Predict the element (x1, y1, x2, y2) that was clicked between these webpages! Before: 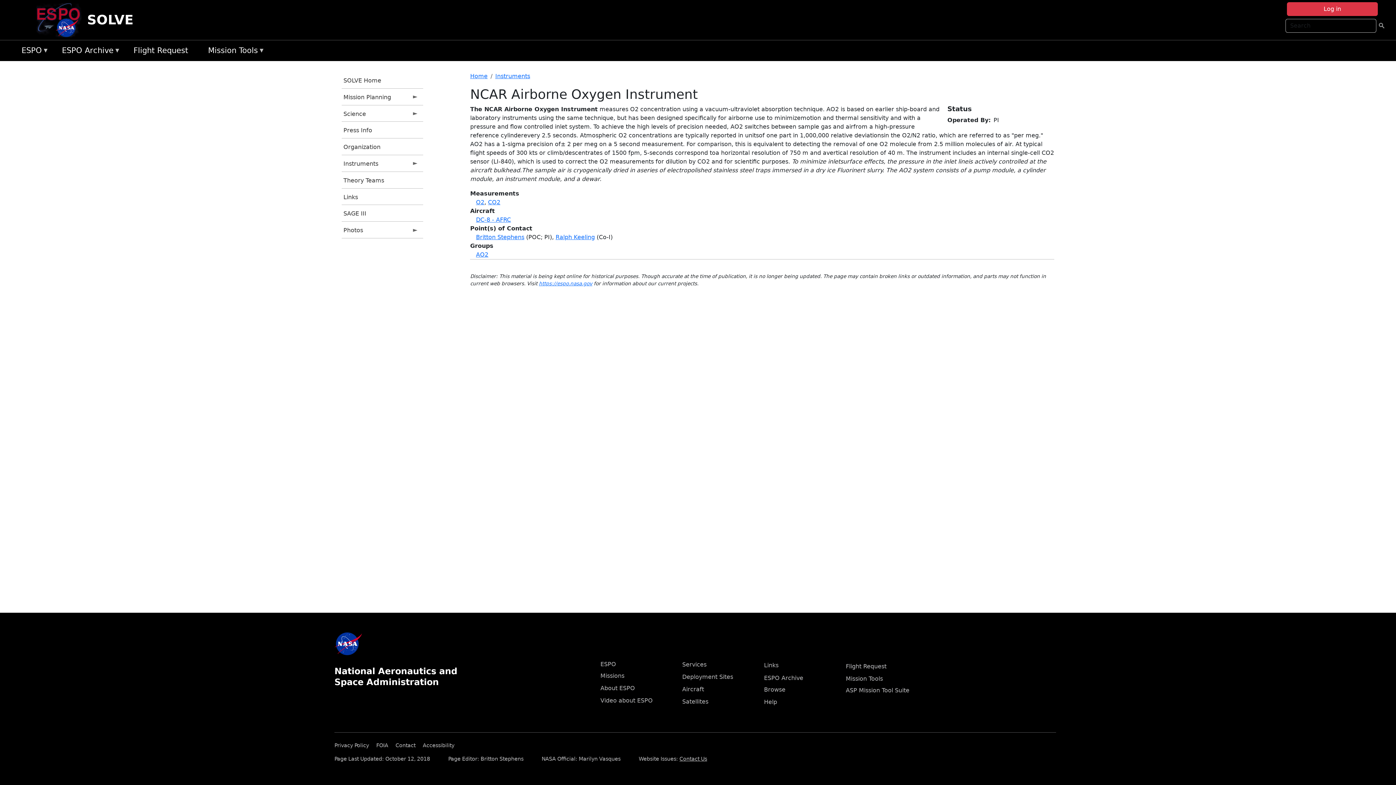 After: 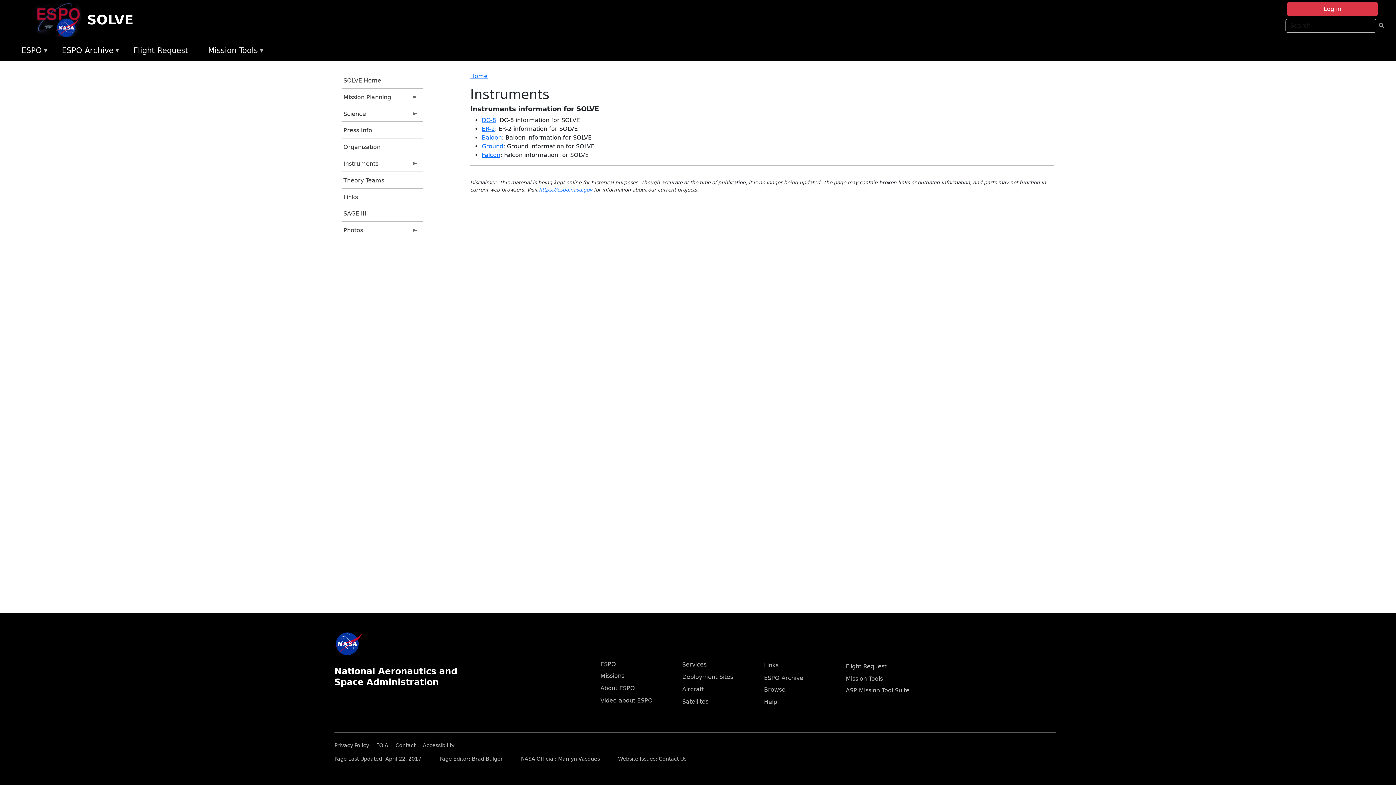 Action: label: Instruments
» bbox: (341, 155, 423, 171)